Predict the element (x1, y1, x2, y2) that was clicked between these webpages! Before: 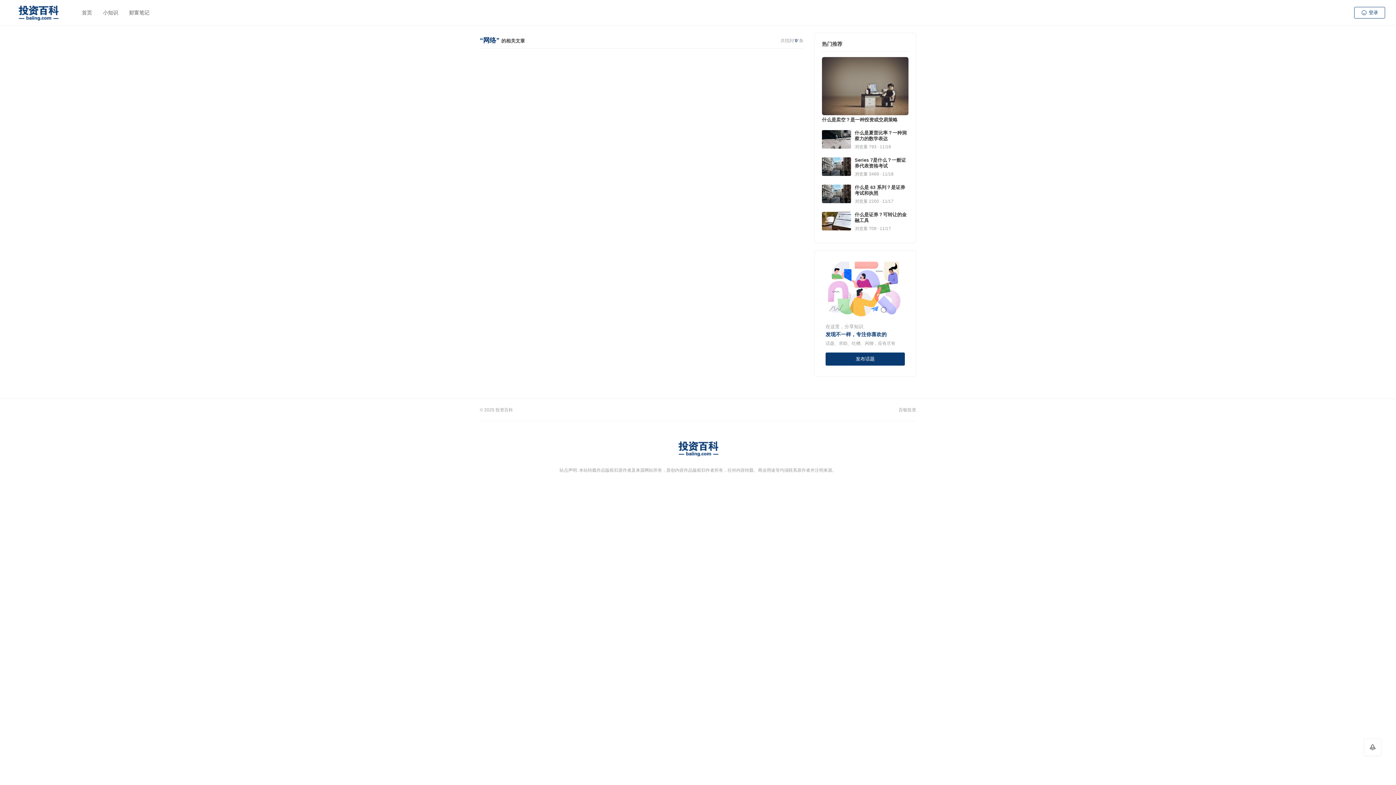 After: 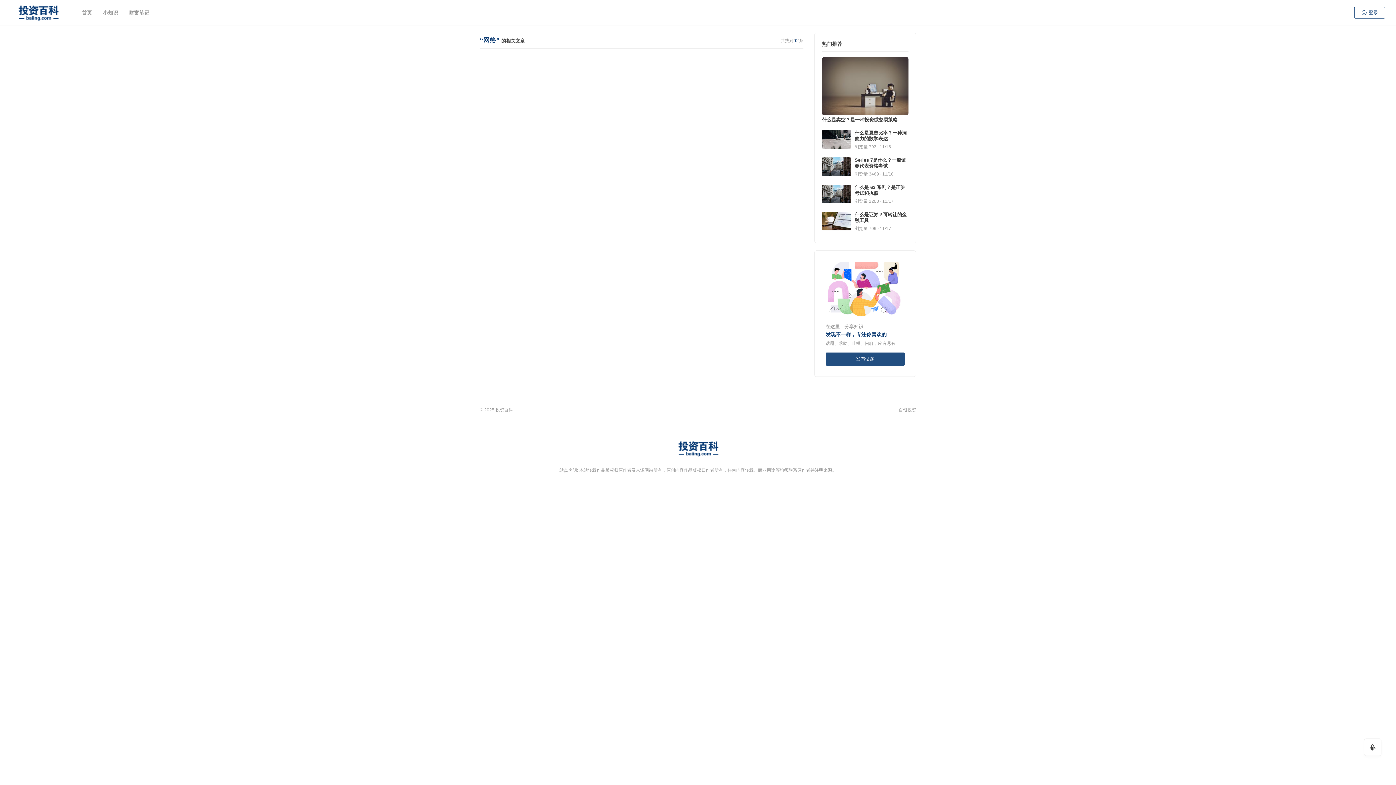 Action: label: 发布话题 bbox: (825, 352, 905, 365)